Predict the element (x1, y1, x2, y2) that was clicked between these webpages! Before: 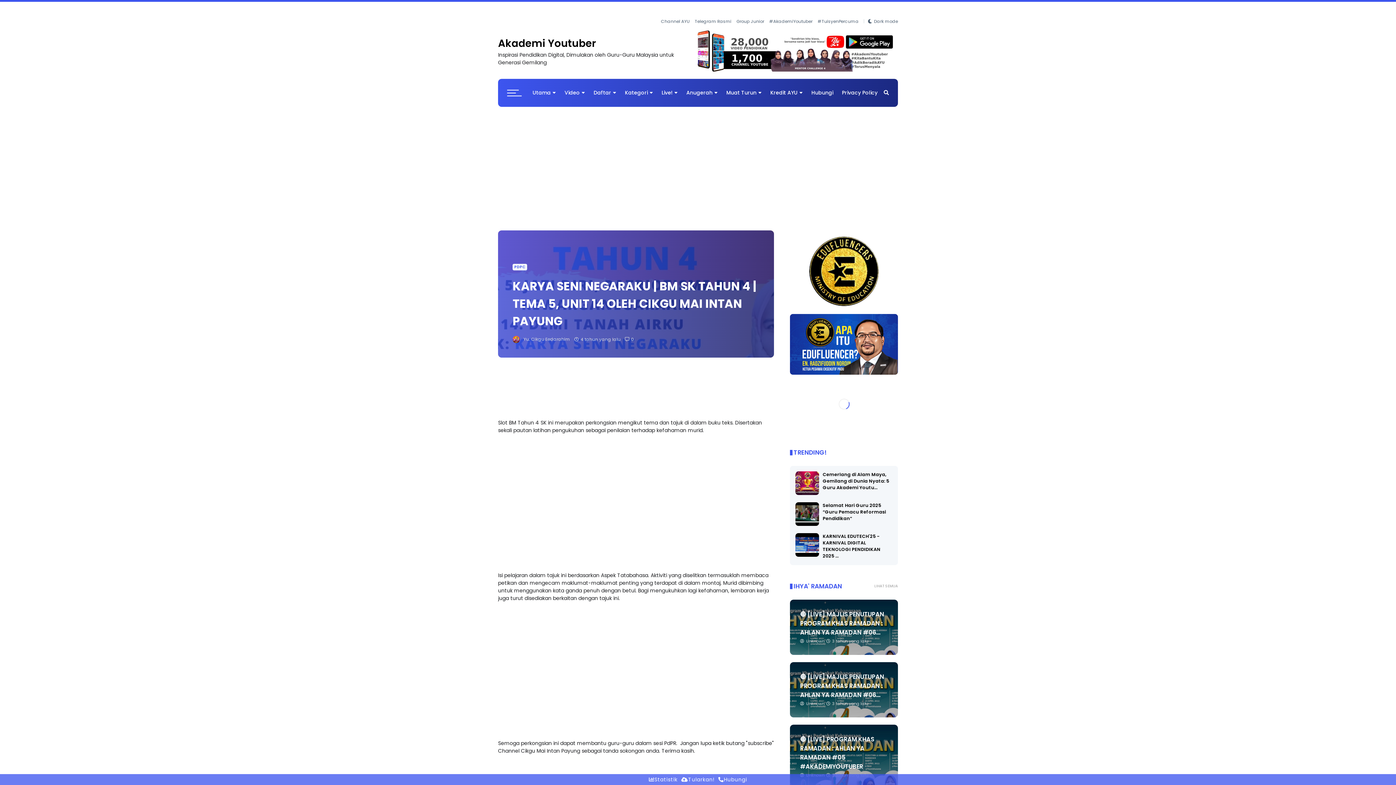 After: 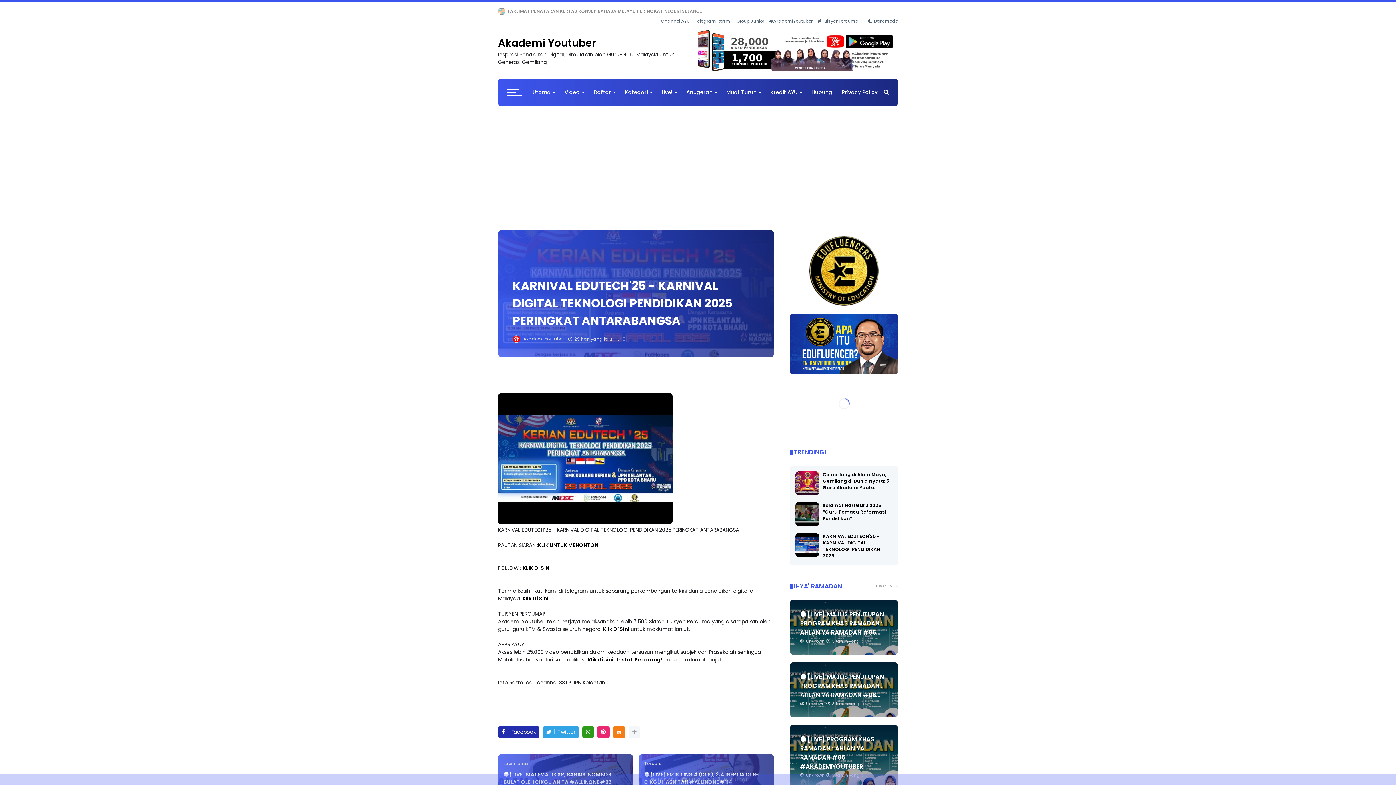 Action: label: KARNIVAL EDUTECH'25 - KARNIVAL DIGITAL TEKNOLOGI PENDIDIKAN 2025 … bbox: (822, 533, 880, 559)